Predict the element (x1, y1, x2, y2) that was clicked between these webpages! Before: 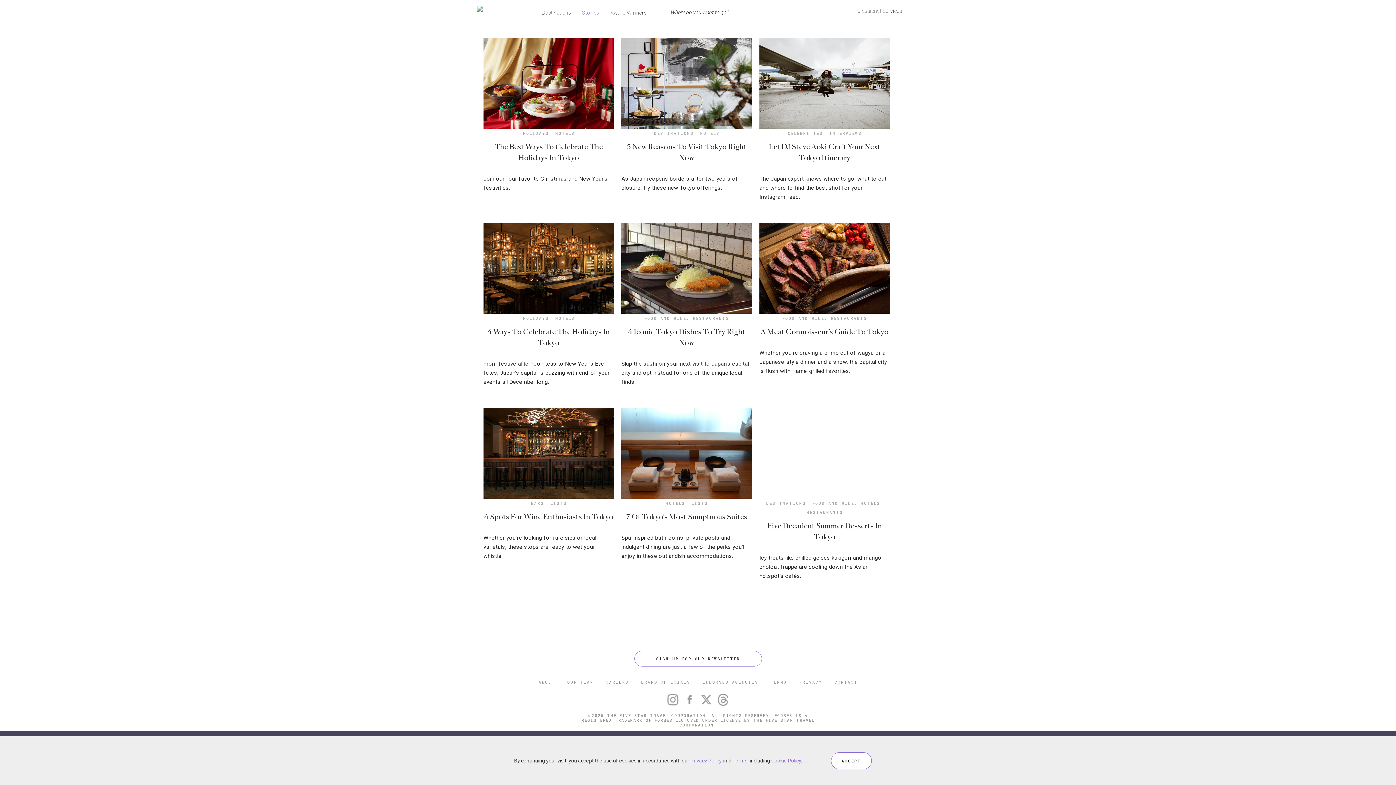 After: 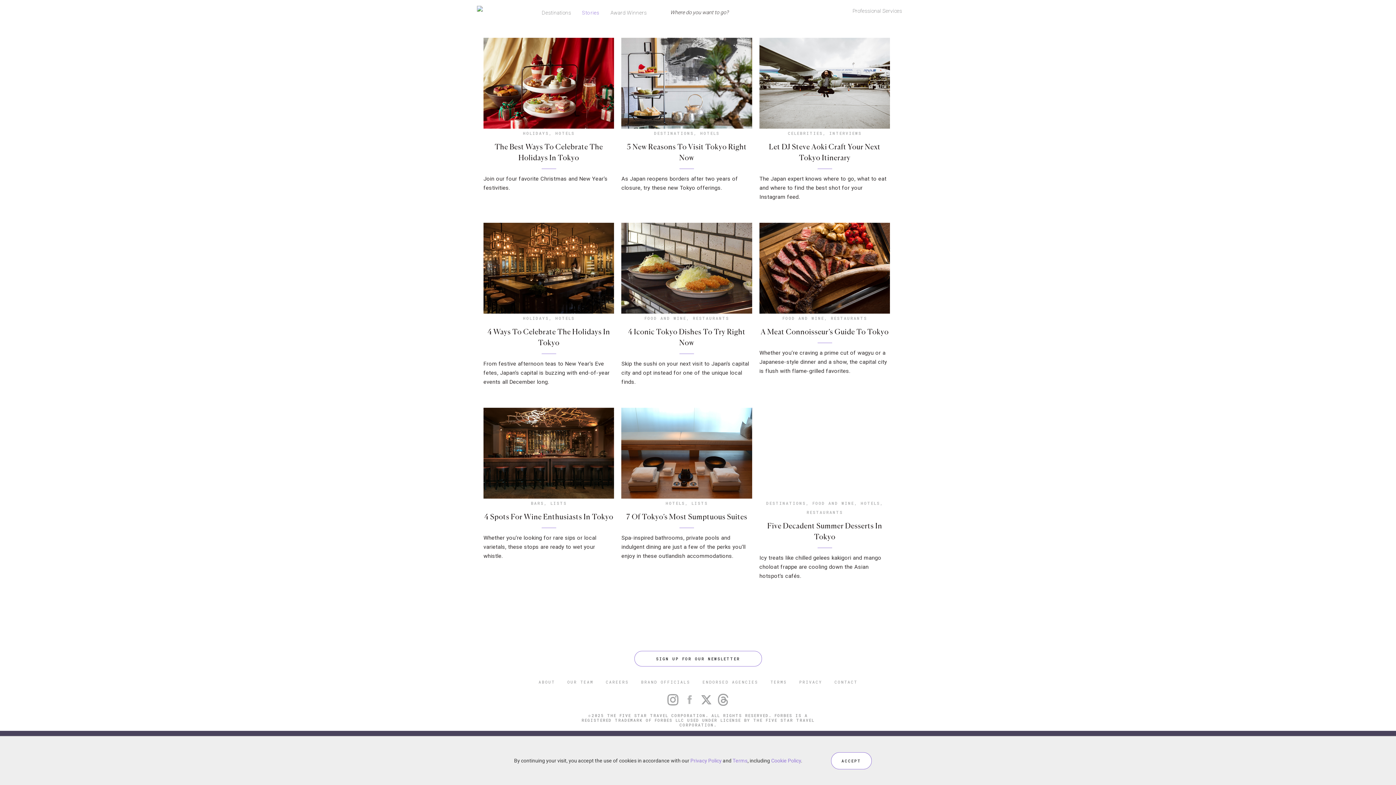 Action: bbox: (684, 698, 695, 701)